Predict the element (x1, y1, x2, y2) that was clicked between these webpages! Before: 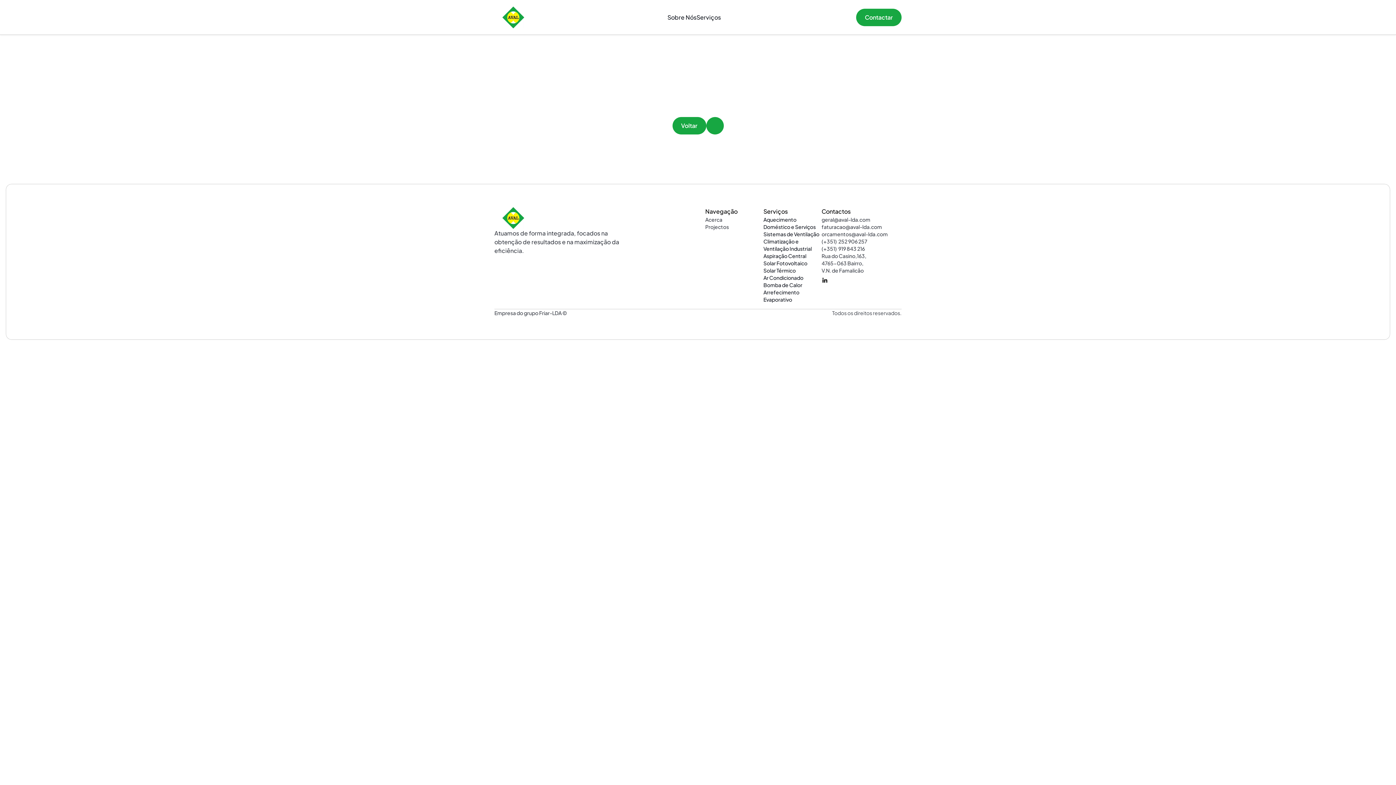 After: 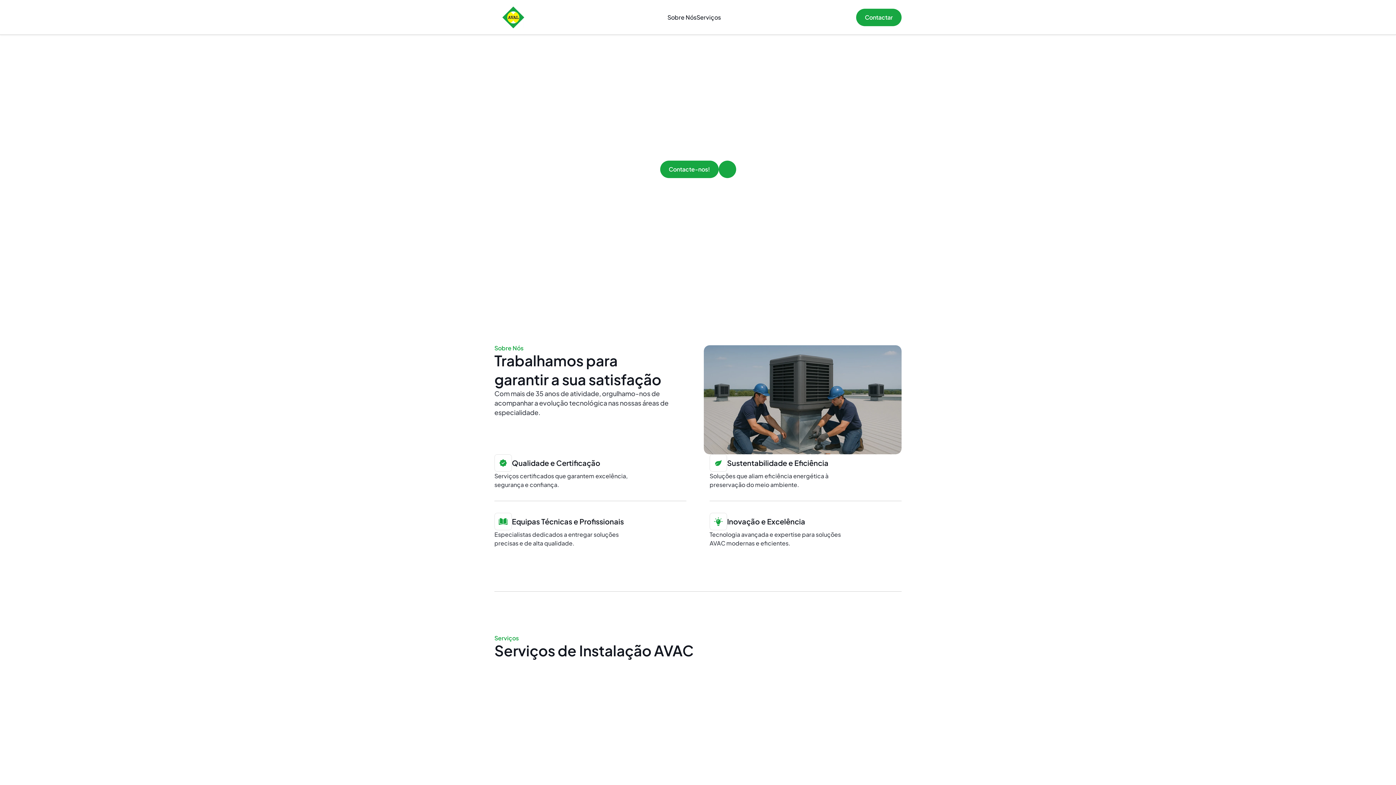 Action: label: Voltar bbox: (672, 117, 723, 134)